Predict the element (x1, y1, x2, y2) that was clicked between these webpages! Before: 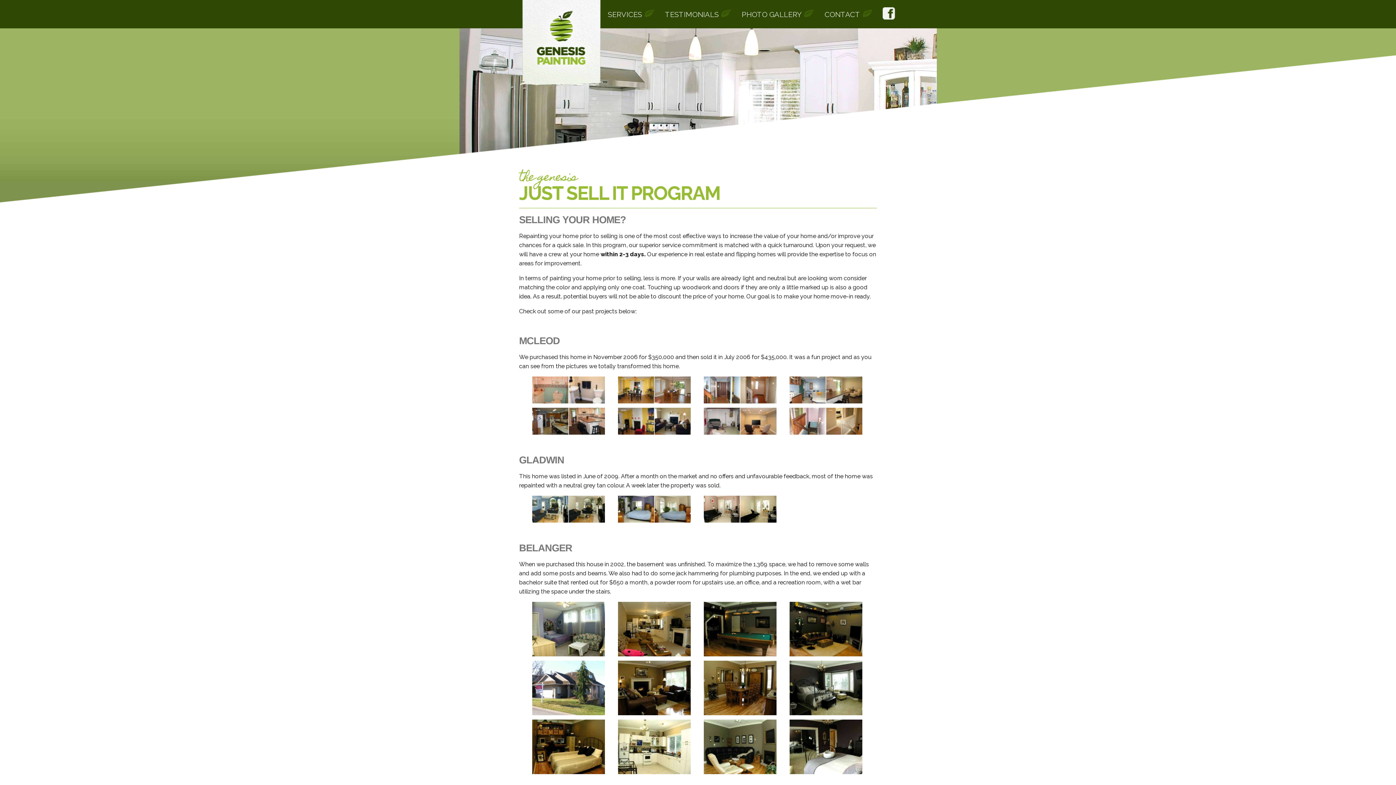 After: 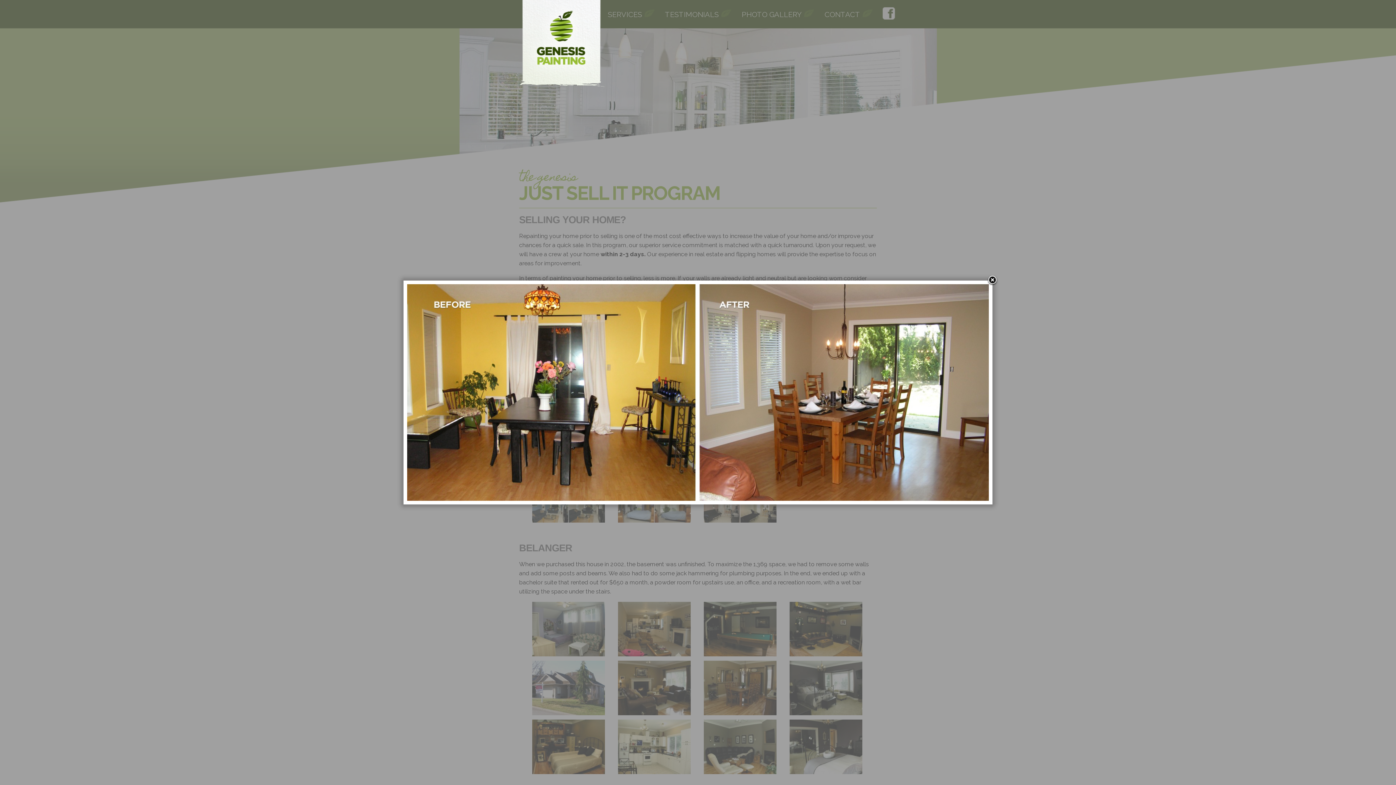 Action: bbox: (618, 398, 690, 405)